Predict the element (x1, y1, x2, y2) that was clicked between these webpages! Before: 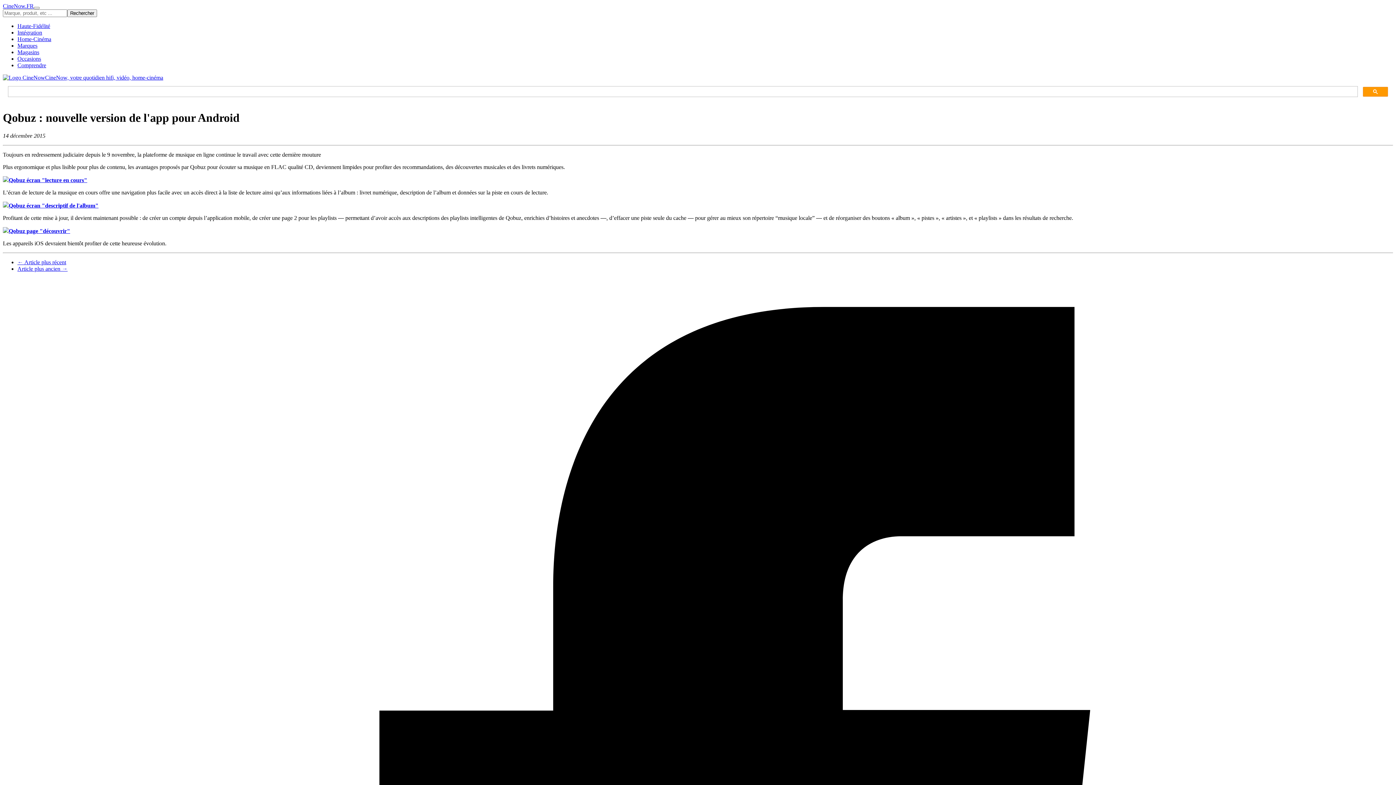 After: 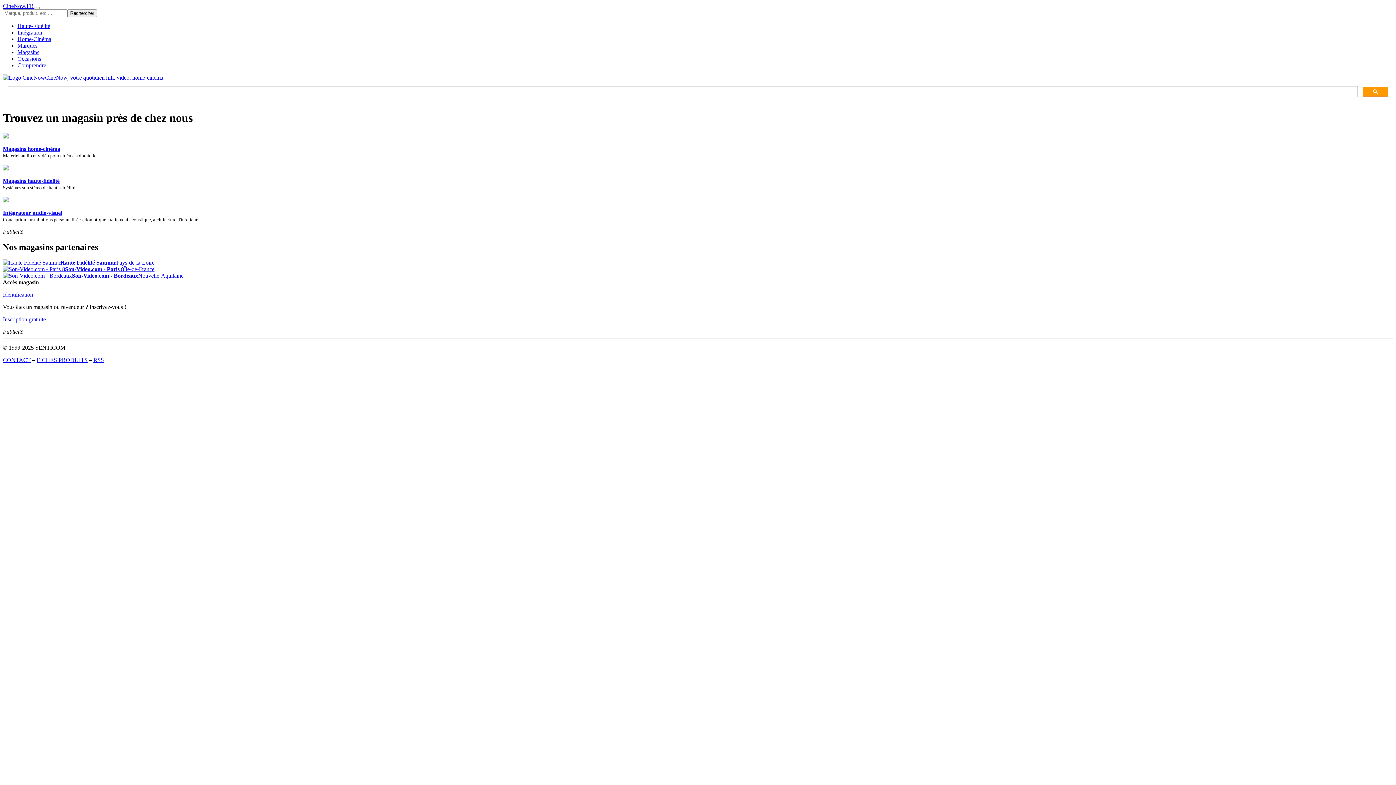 Action: bbox: (17, 49, 39, 55) label: Magasins